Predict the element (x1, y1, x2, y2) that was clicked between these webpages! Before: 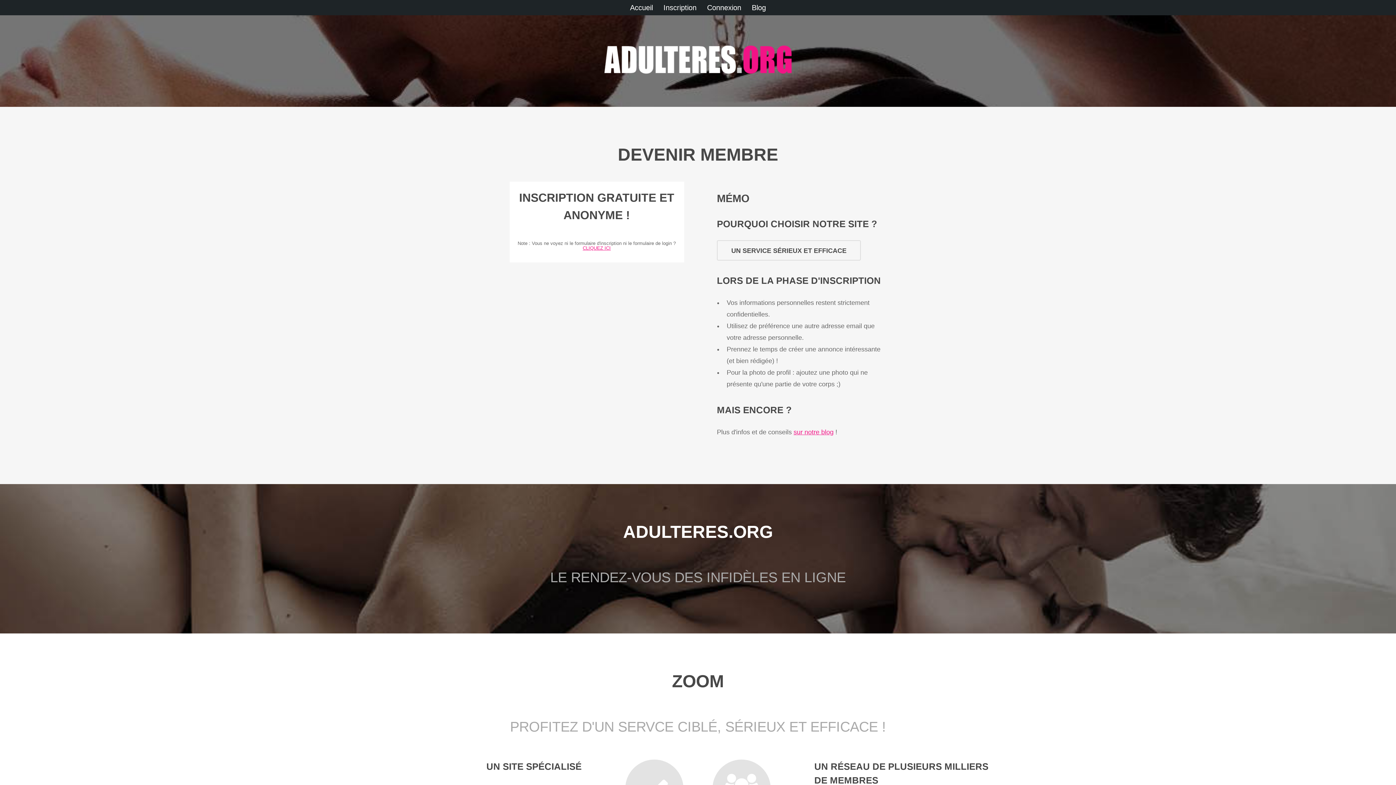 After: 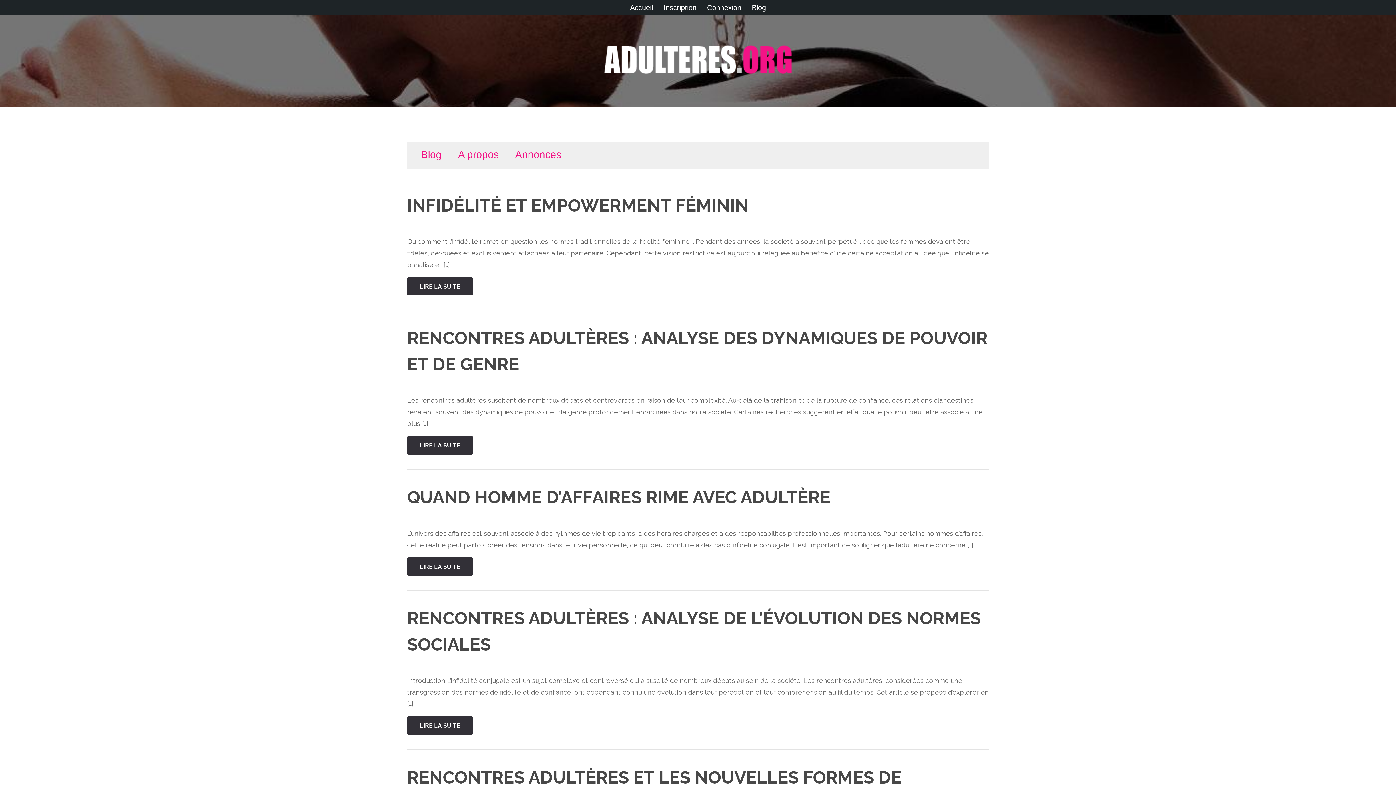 Action: bbox: (747, 0, 770, 15) label: Blog